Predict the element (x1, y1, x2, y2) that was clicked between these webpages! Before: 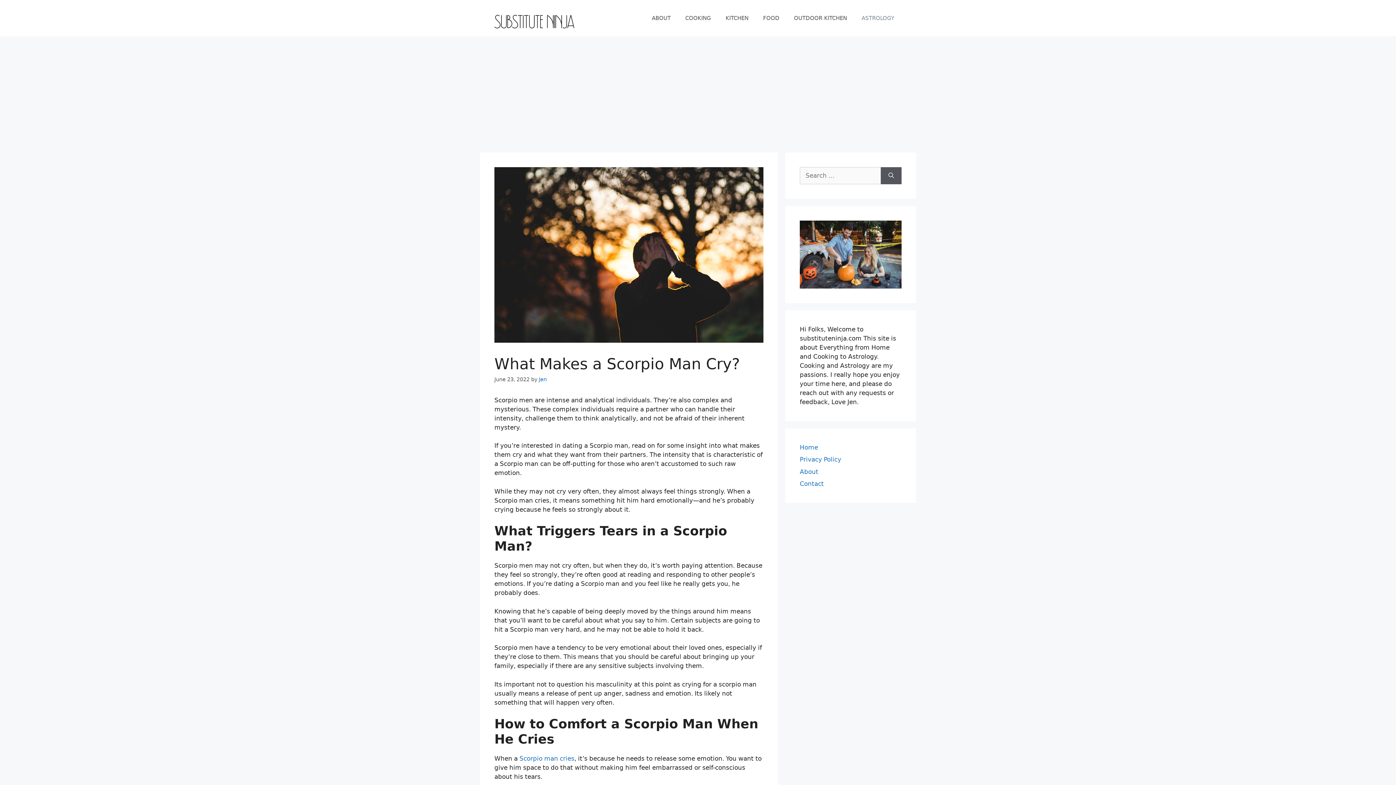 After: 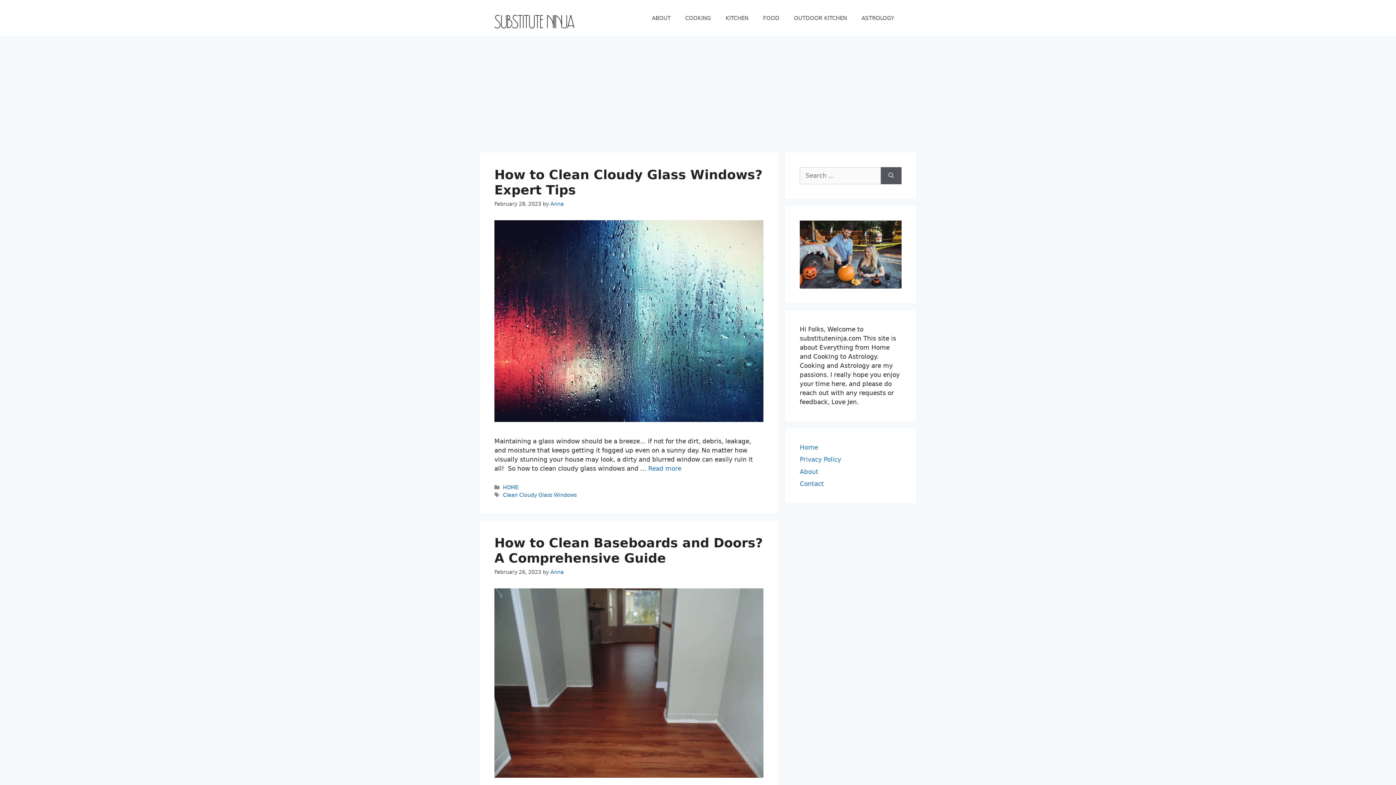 Action: bbox: (800, 443, 818, 451) label: Home